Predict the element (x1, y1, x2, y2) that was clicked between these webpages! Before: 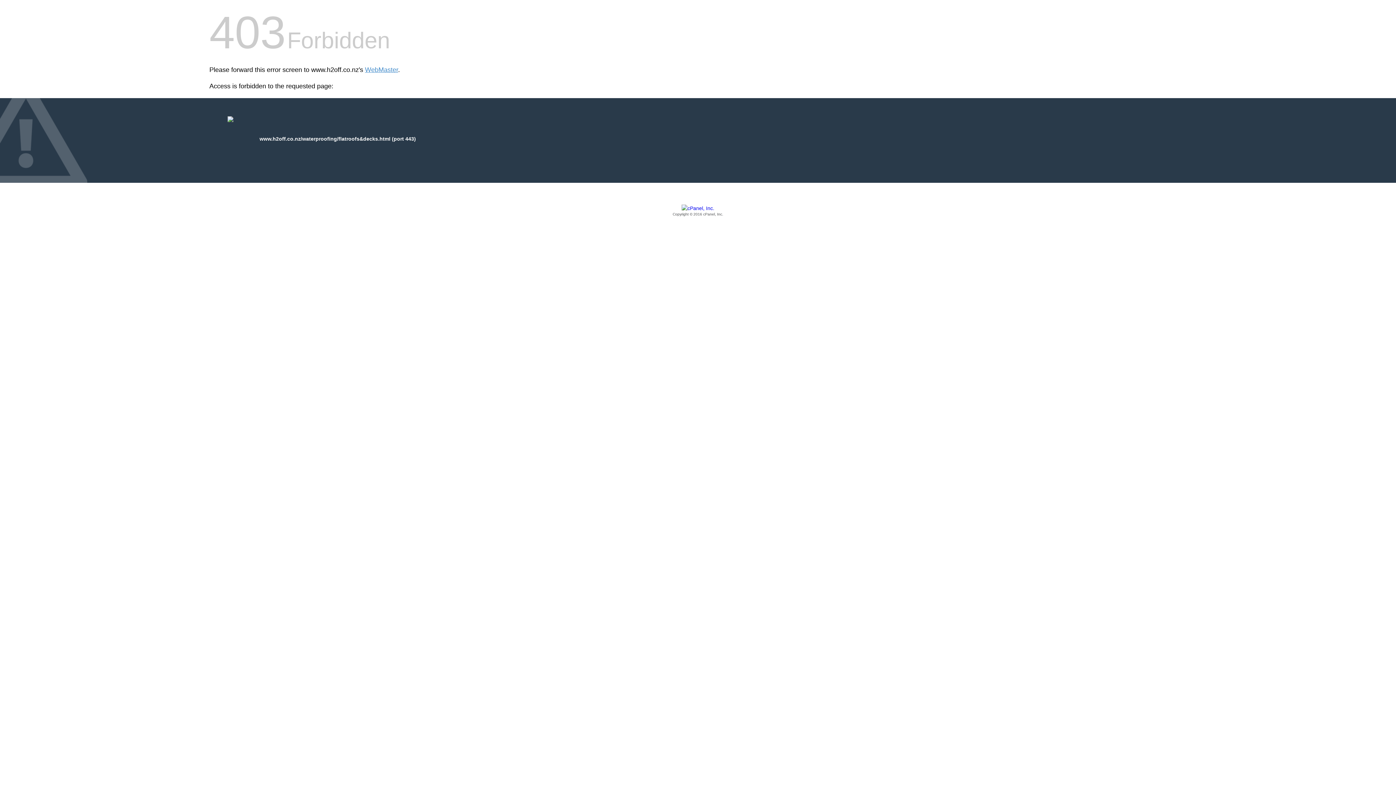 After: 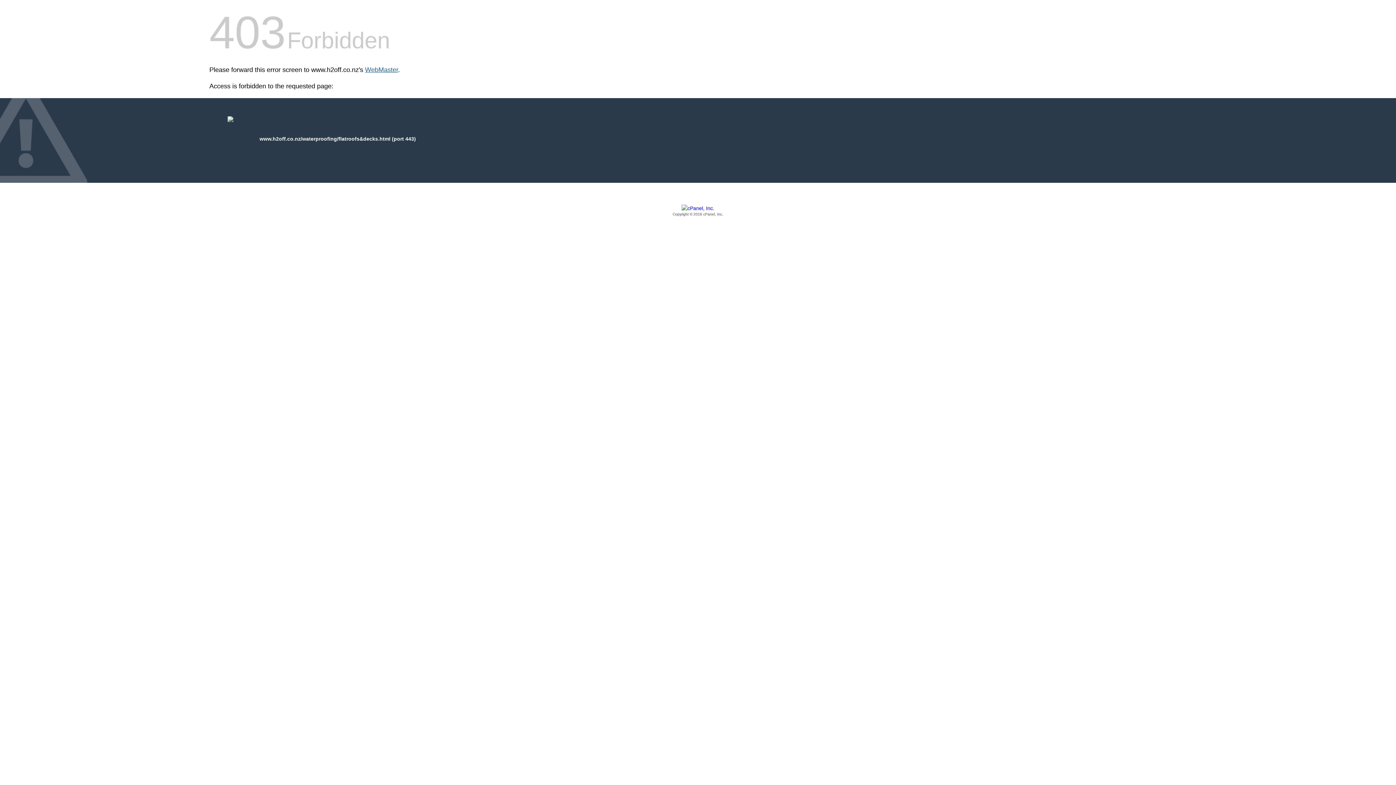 Action: label: WebMaster bbox: (365, 66, 398, 73)